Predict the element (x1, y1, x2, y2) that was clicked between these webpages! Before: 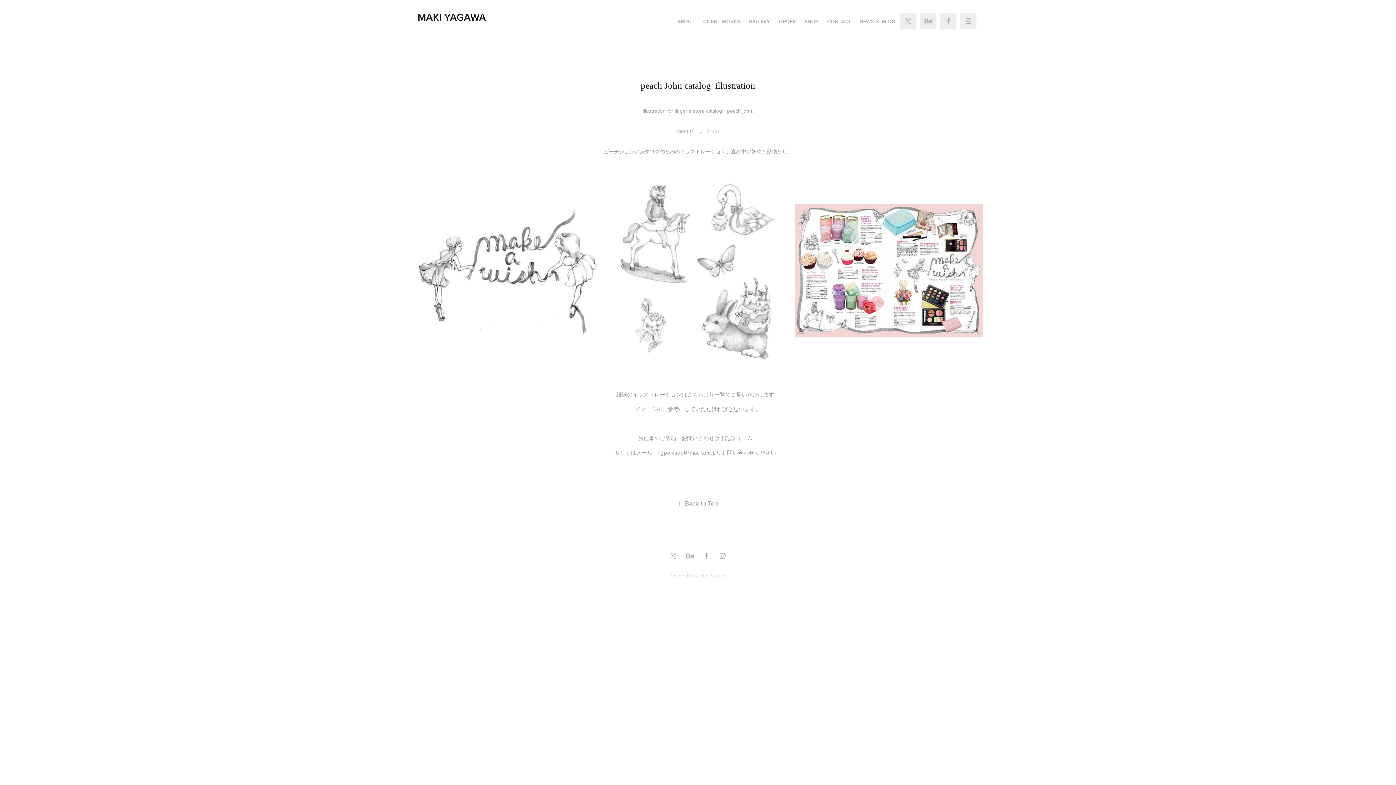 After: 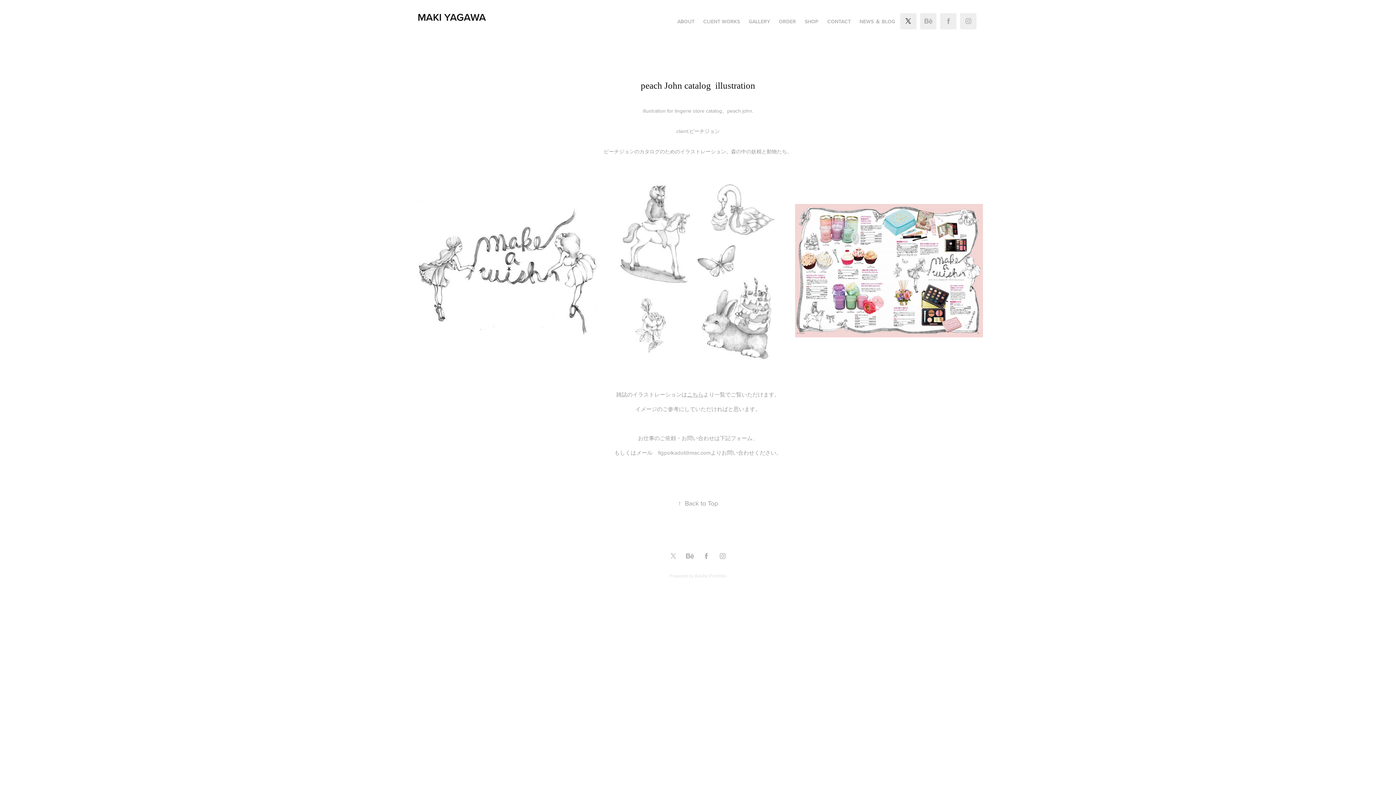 Action: bbox: (900, 13, 916, 29)